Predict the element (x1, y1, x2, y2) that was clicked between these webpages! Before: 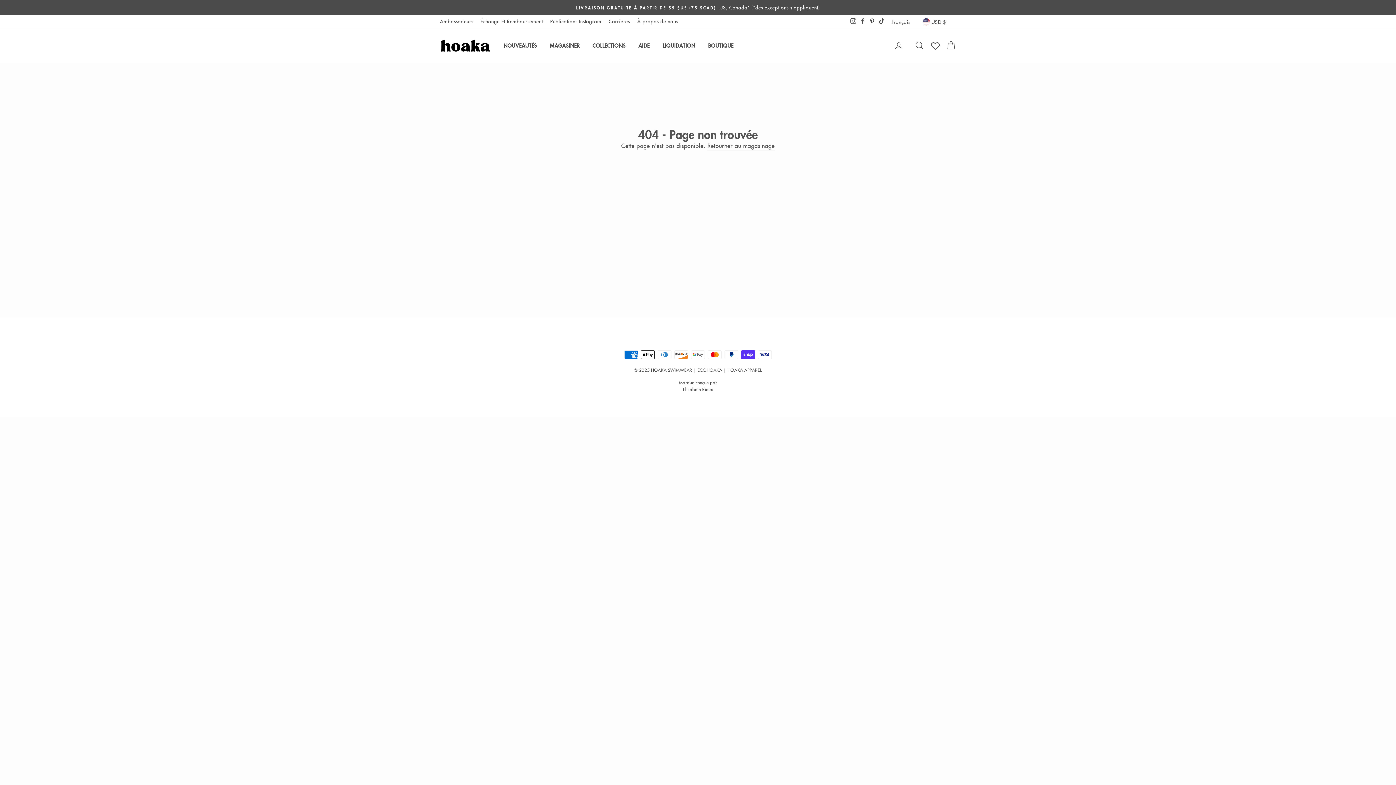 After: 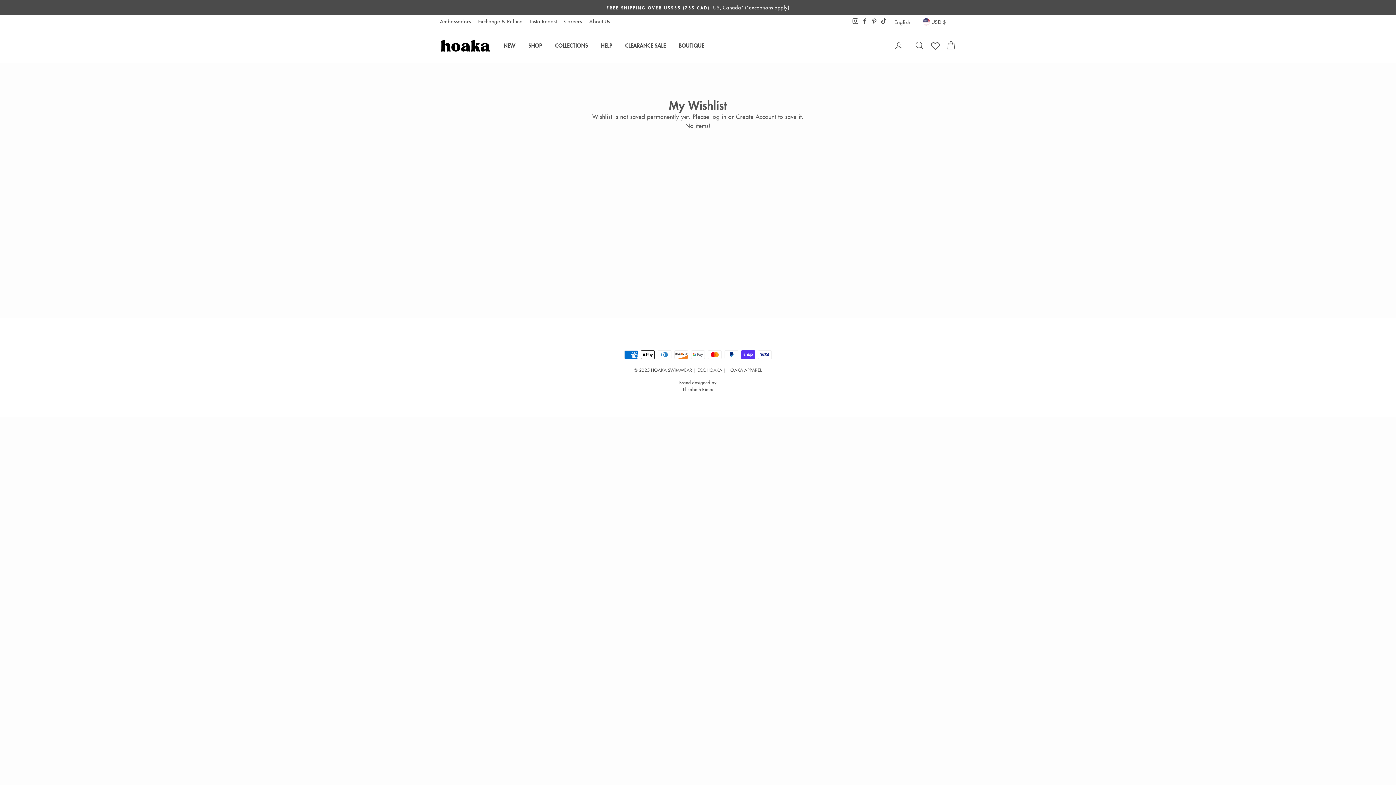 Action: bbox: (931, 40, 939, 49)